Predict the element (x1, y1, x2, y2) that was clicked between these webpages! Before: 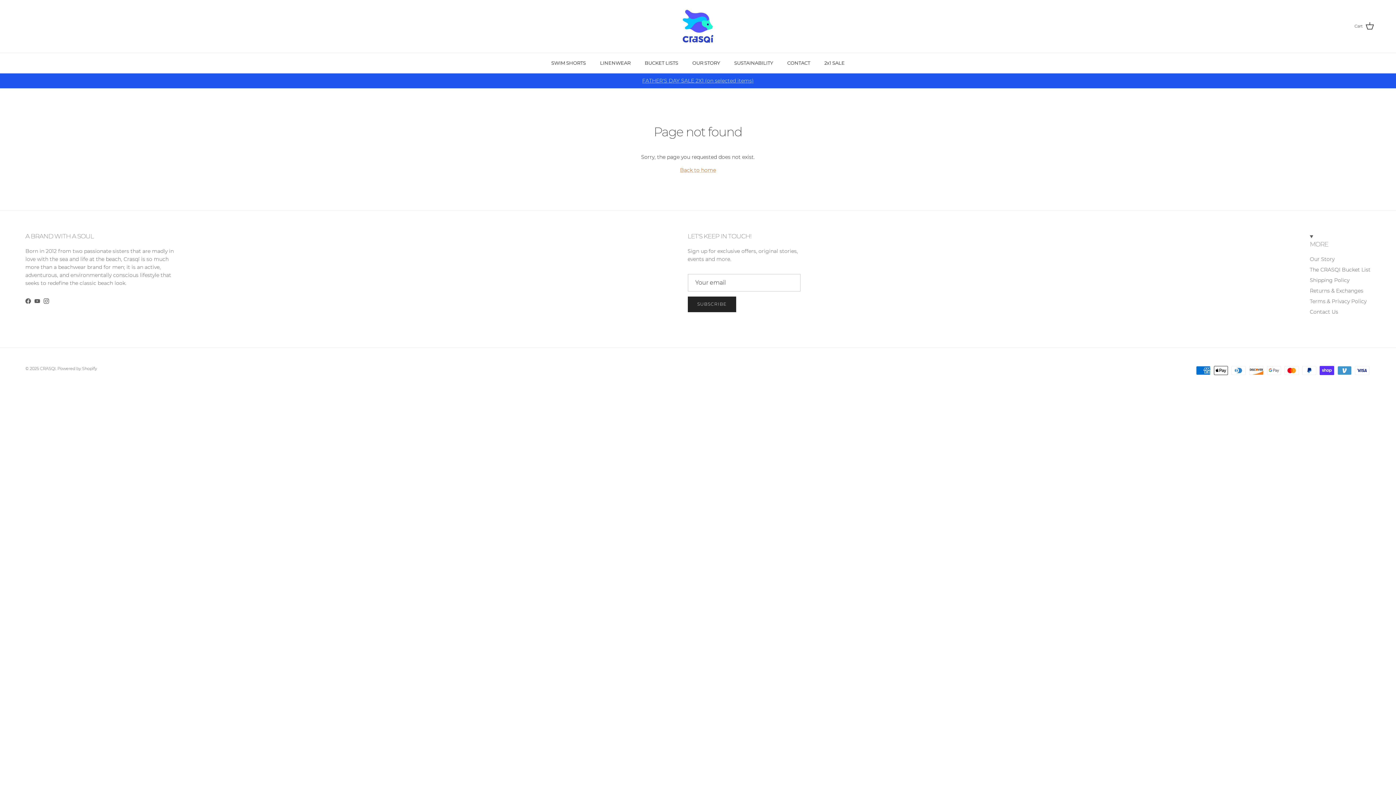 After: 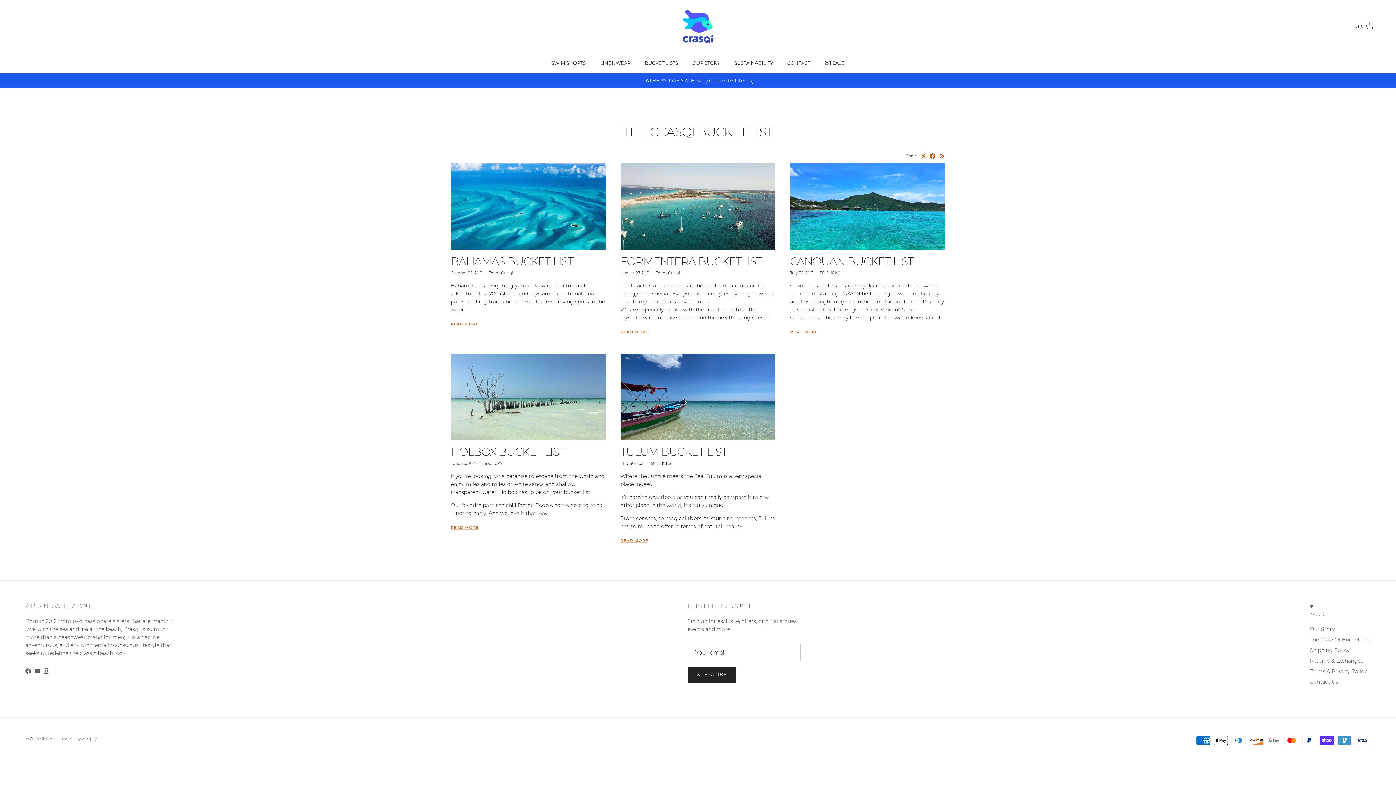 Action: label: BUCKET LISTS bbox: (638, 52, 684, 72)